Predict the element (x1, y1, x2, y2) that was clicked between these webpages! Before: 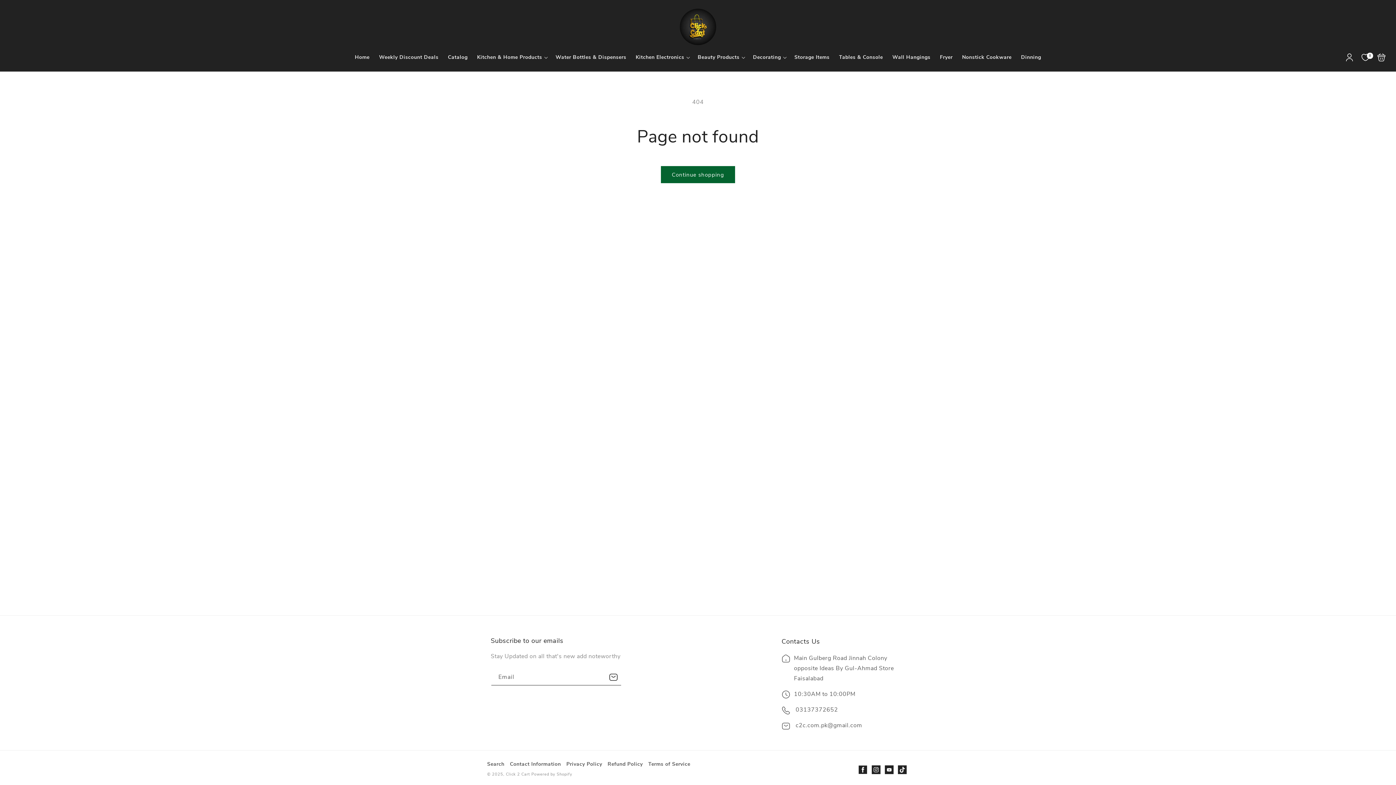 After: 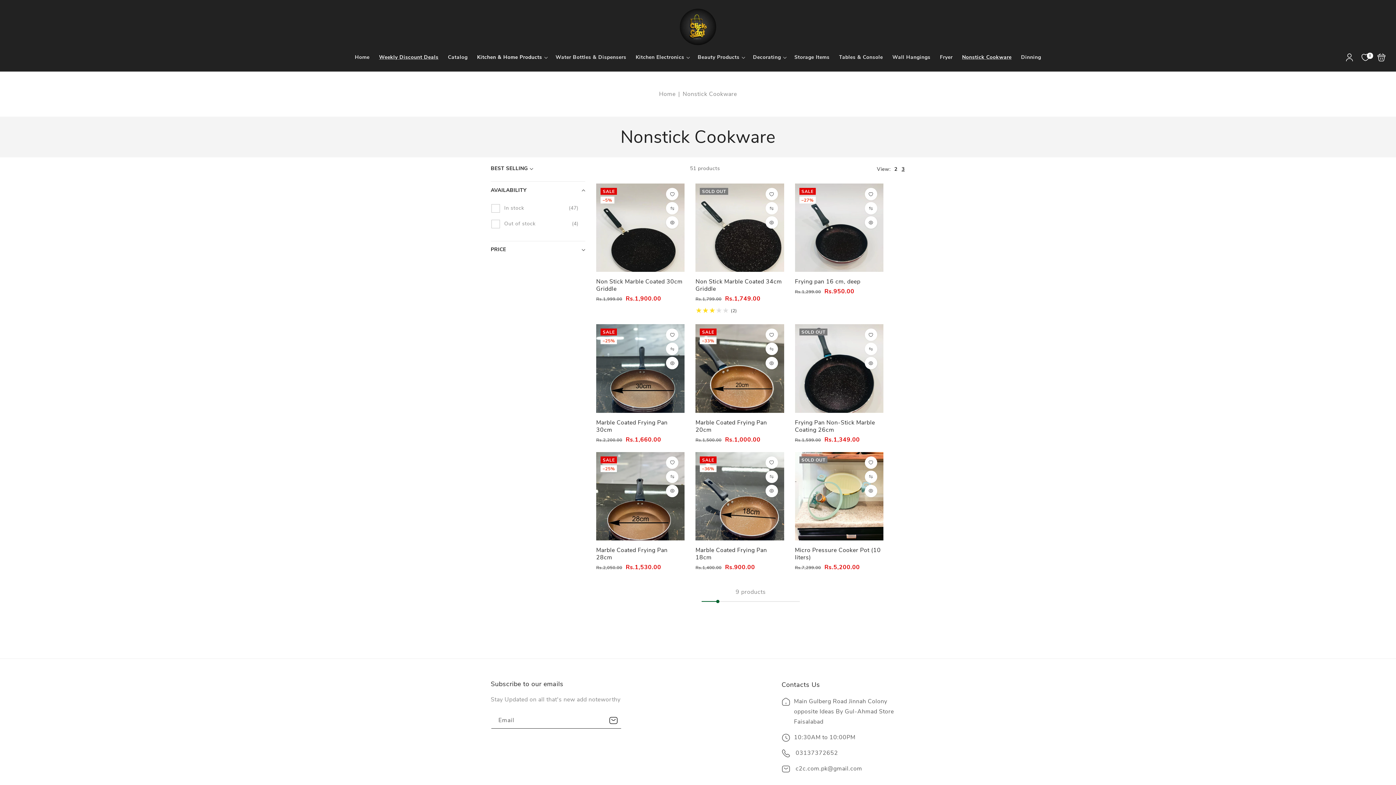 Action: bbox: (957, 49, 1016, 65) label: Nonstick Cookware